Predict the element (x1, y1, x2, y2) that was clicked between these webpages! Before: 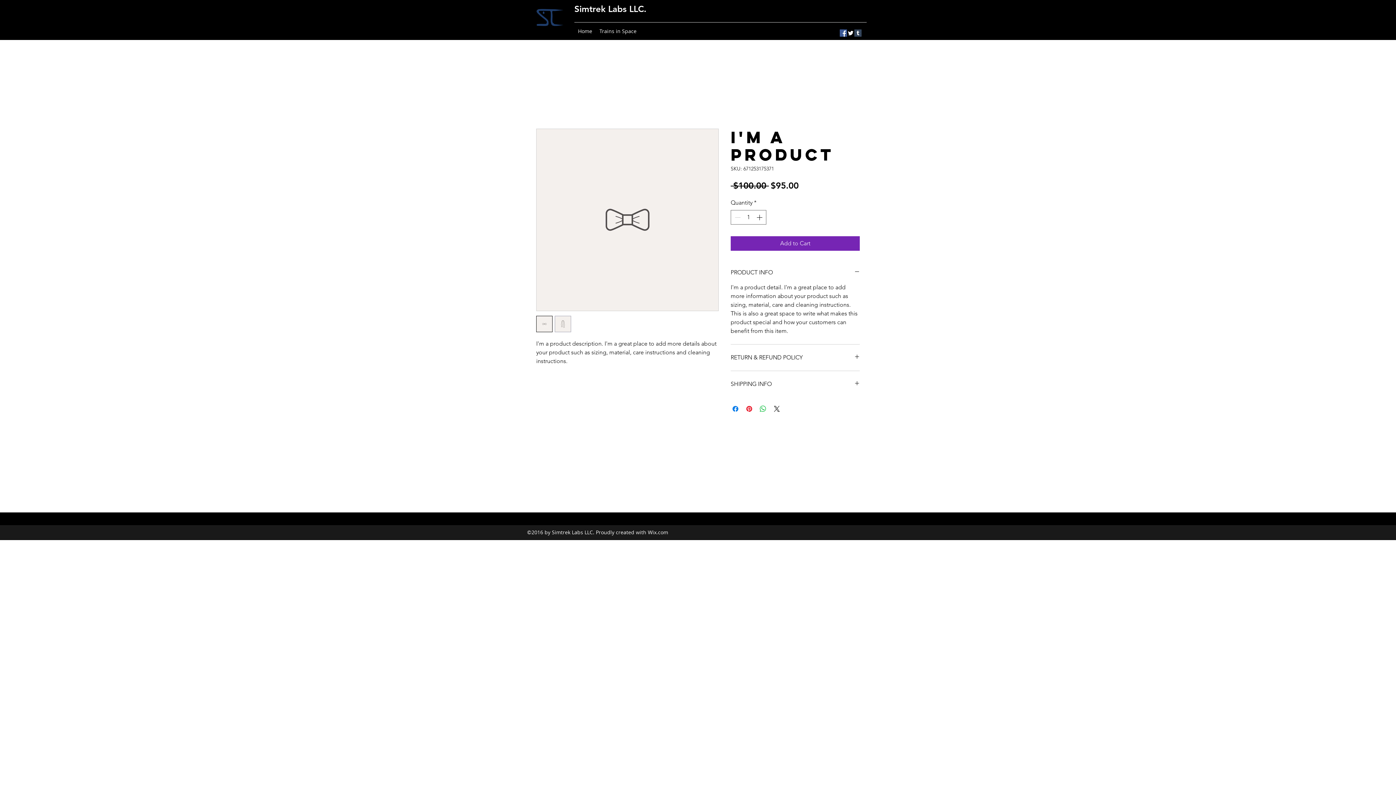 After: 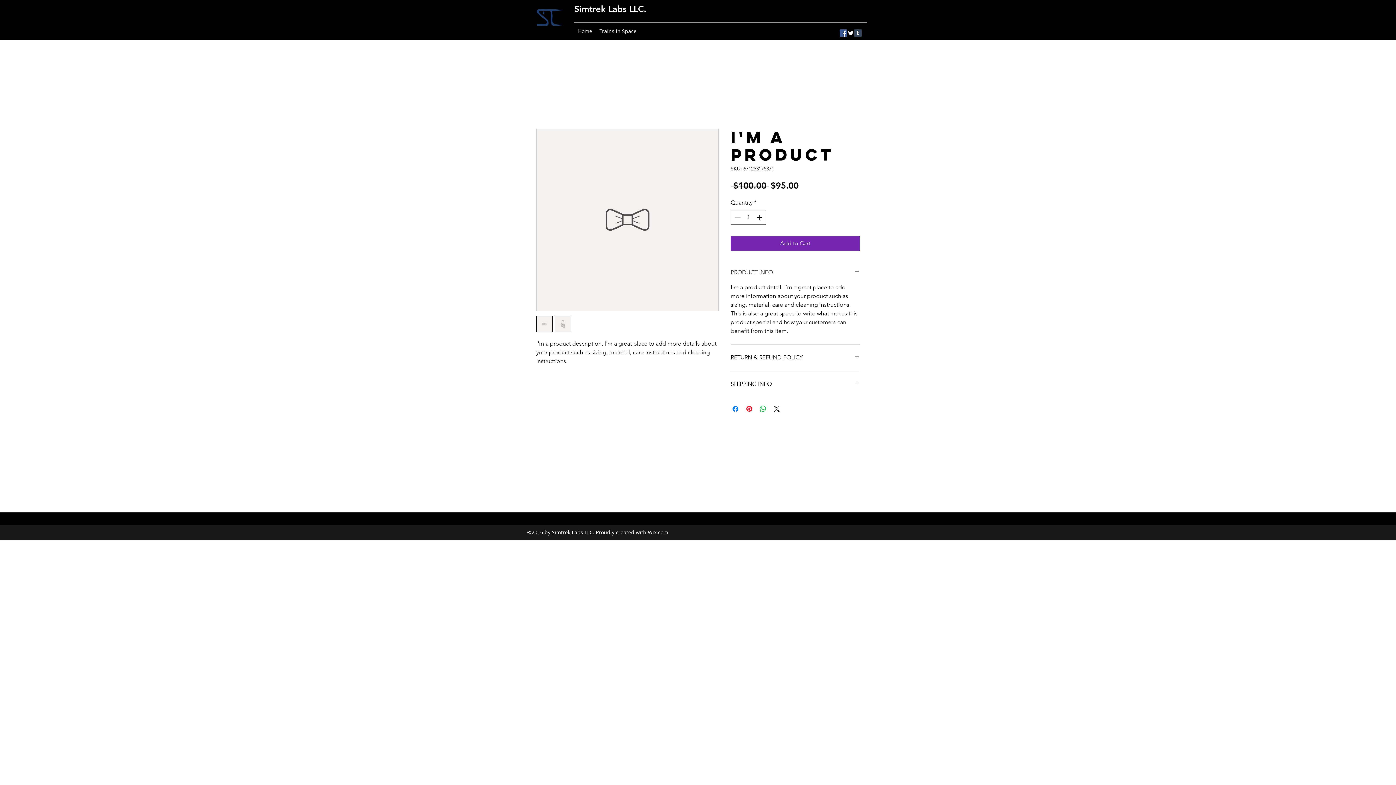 Action: bbox: (730, 268, 860, 277) label: PRODUCT INFO